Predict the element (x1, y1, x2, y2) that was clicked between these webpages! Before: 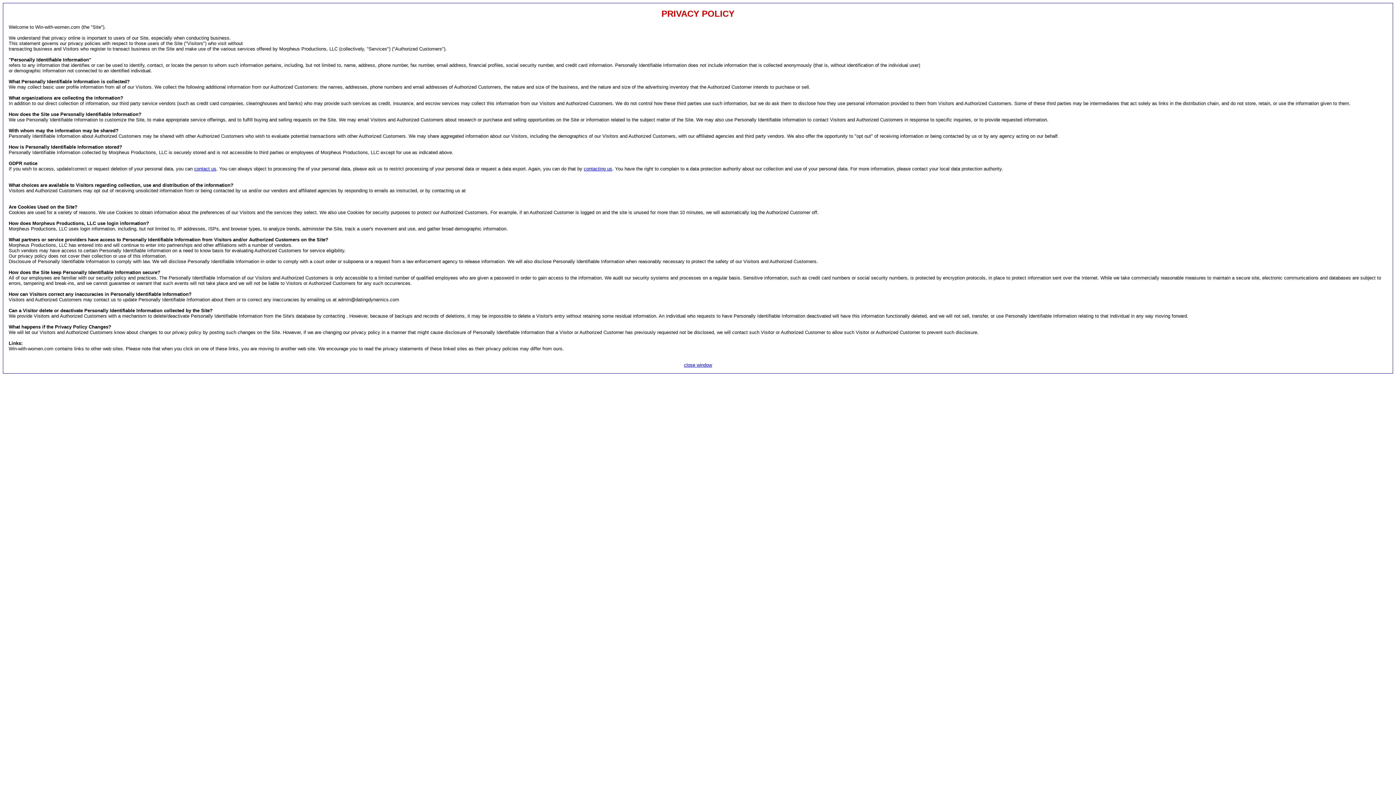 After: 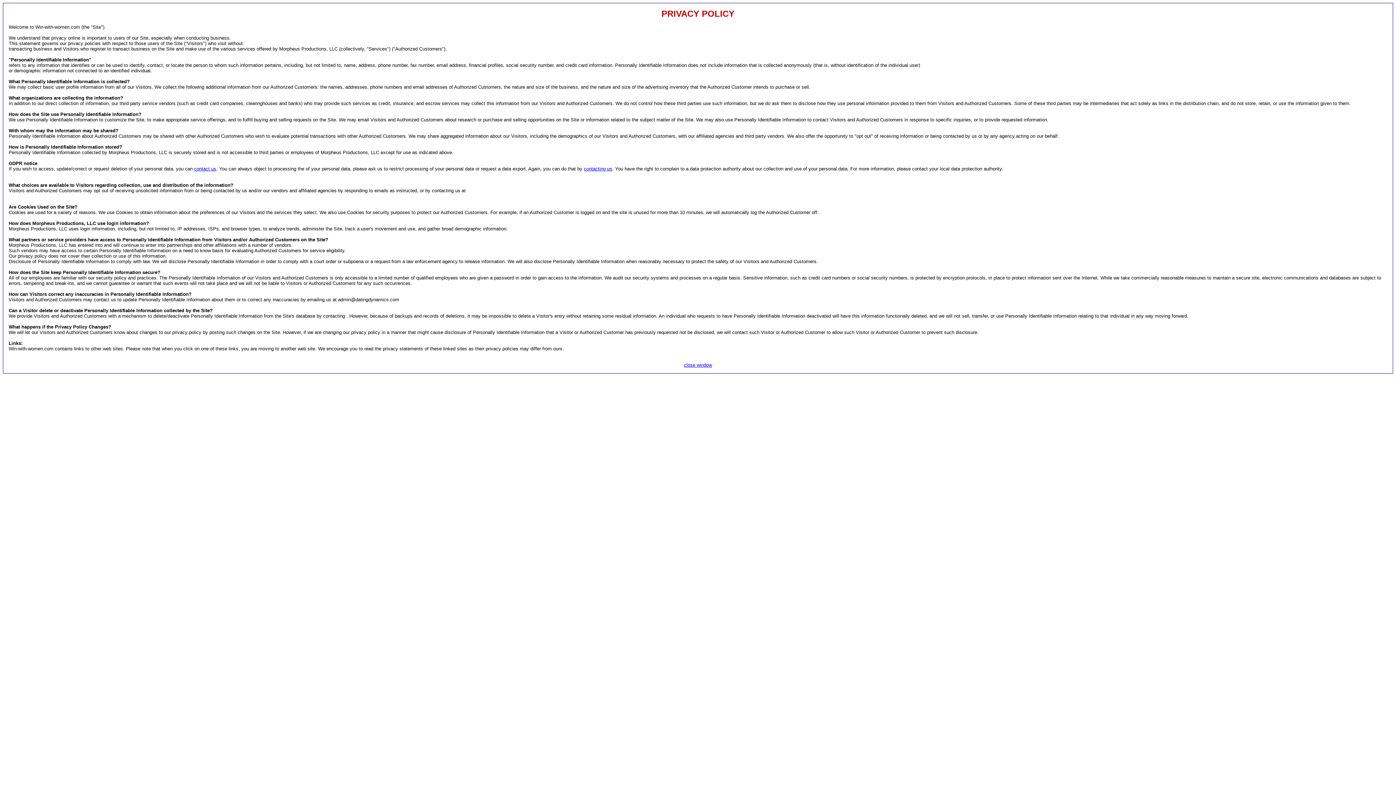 Action: bbox: (584, 166, 612, 171) label: contacting us